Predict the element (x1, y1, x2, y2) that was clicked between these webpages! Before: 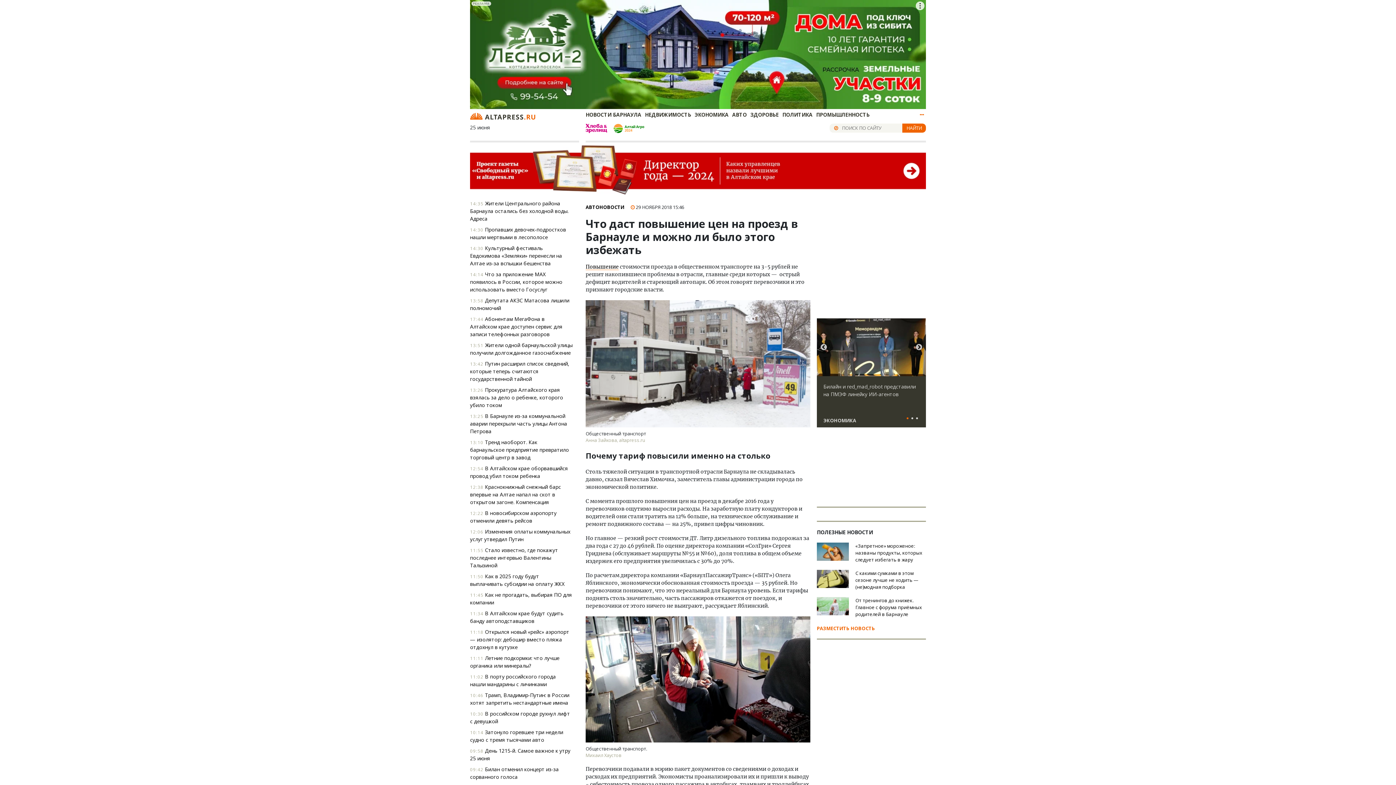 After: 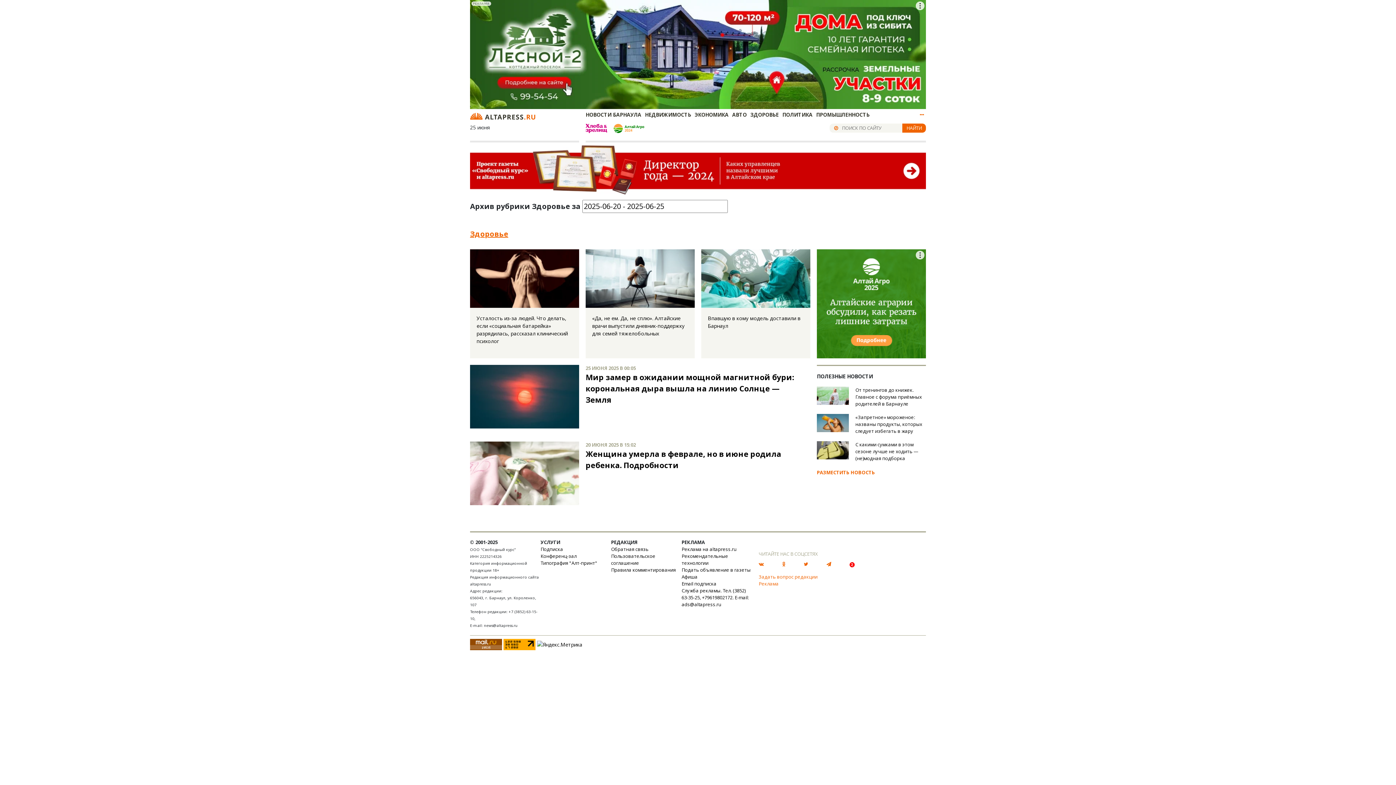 Action: bbox: (750, 111, 778, 118) label: ЗДОРОВЬЕ